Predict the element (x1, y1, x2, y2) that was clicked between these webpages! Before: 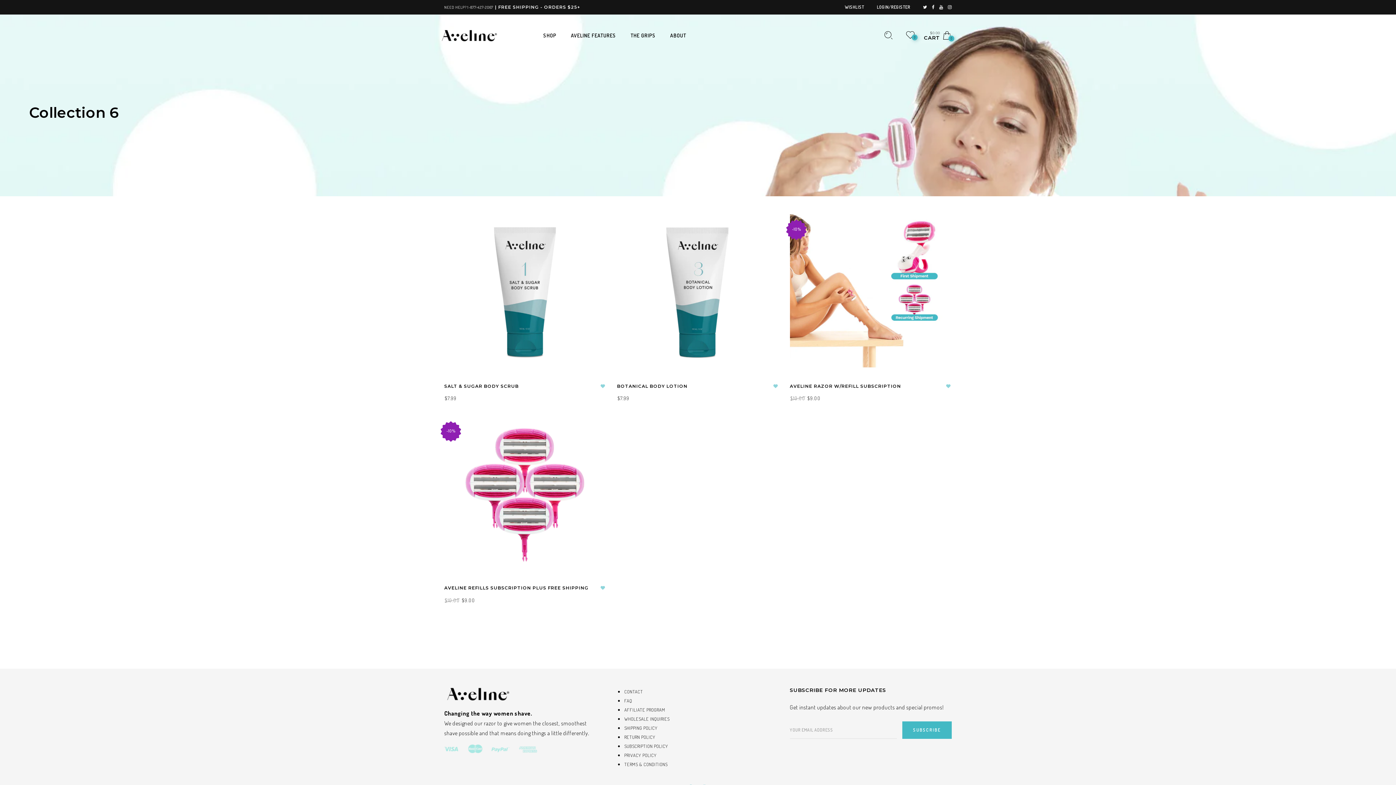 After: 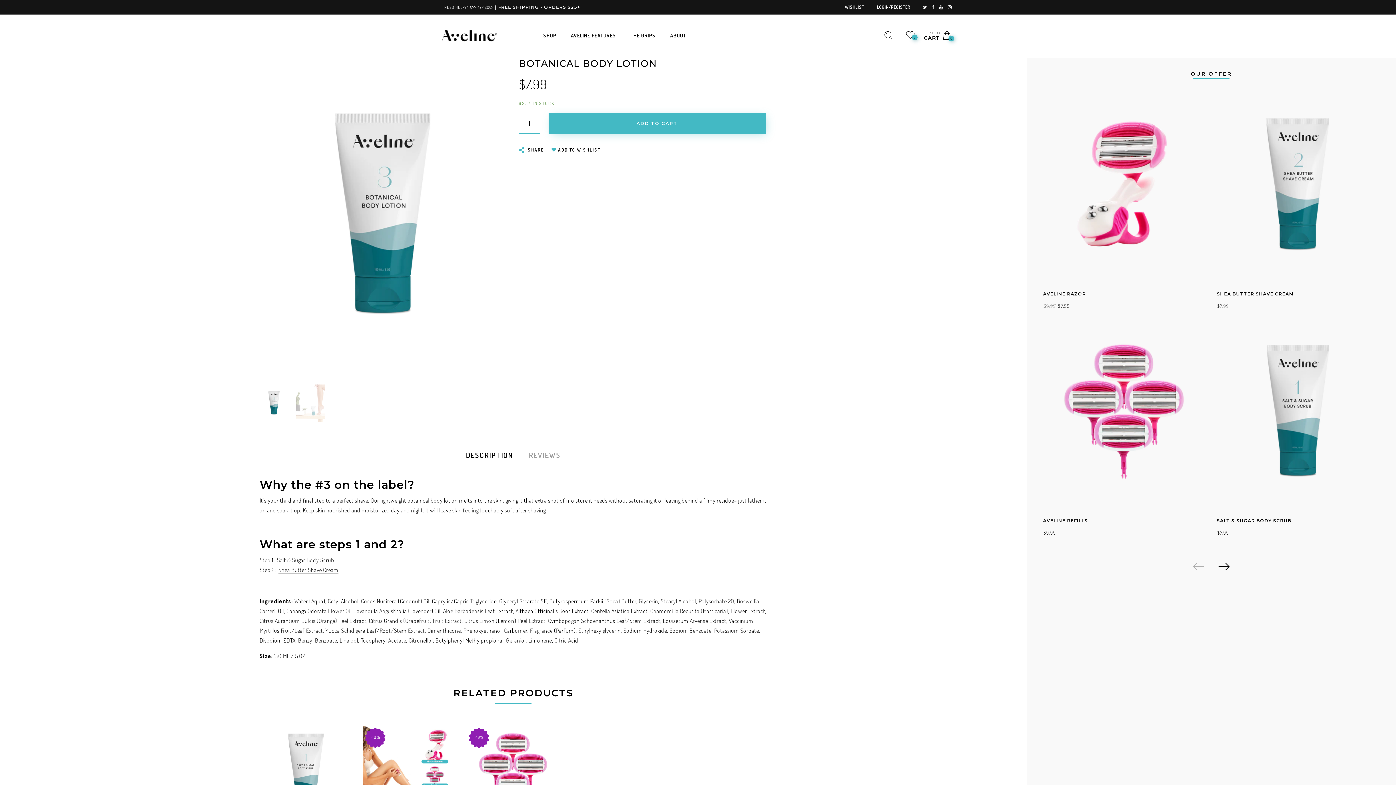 Action: bbox: (617, 383, 687, 389) label: BOTANICAL BODY LOTION